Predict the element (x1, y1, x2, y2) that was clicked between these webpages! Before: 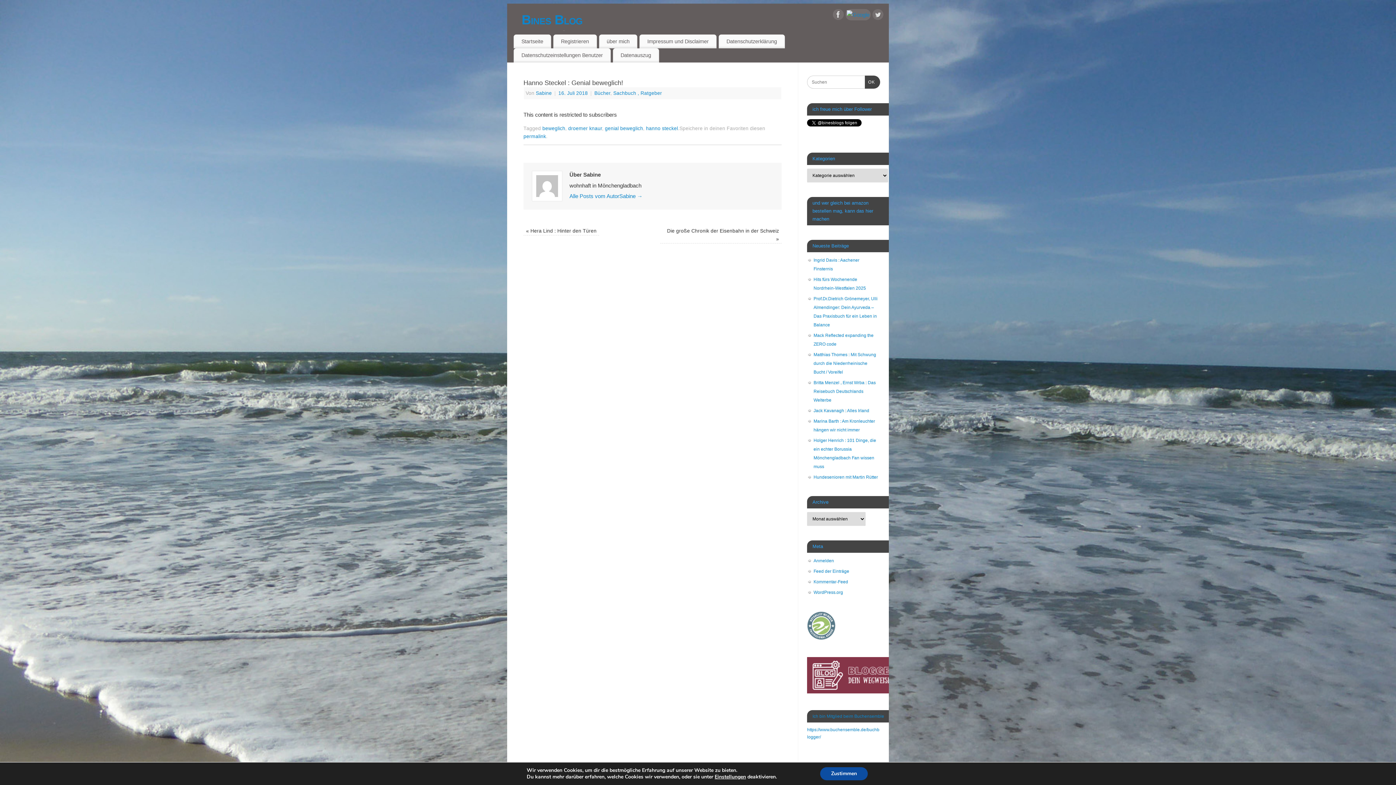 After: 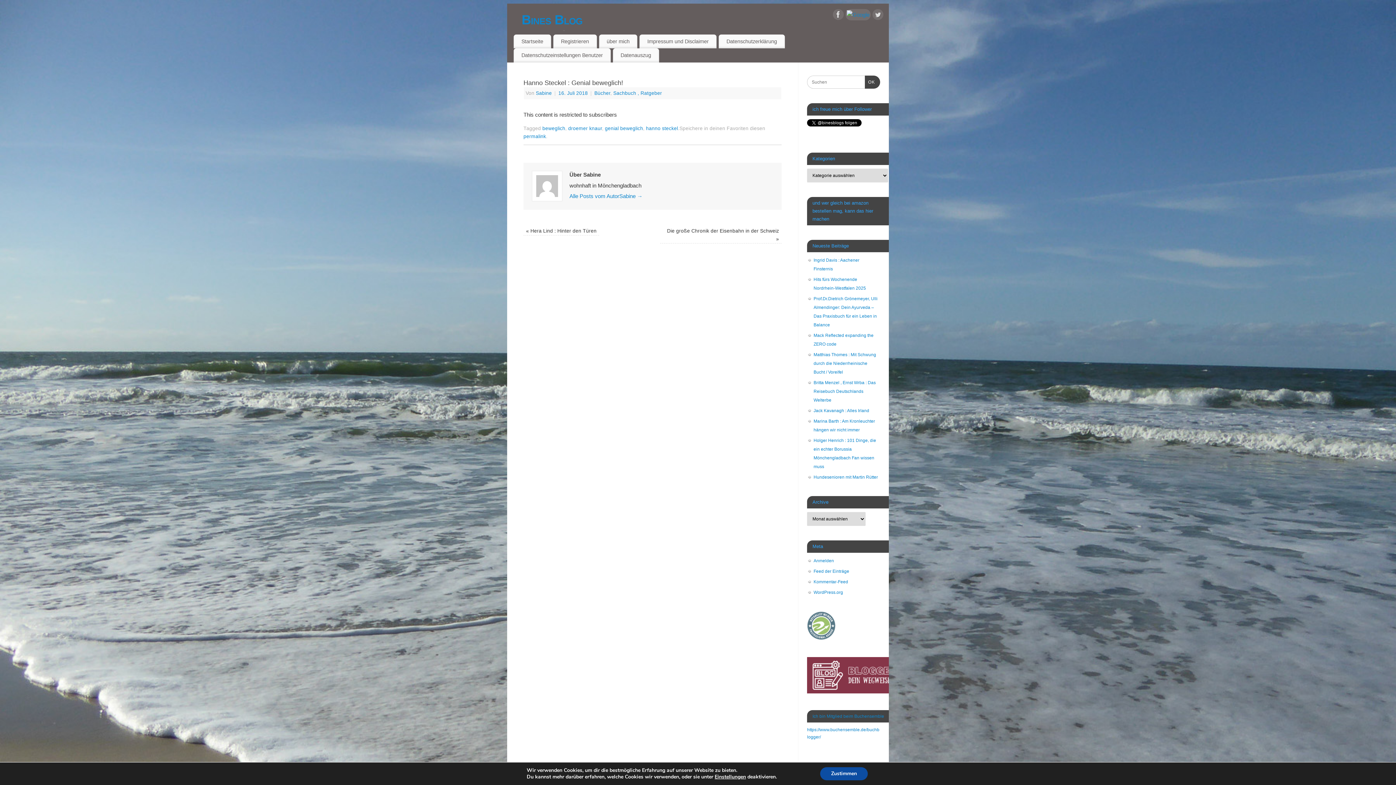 Action: bbox: (523, 133, 546, 139) label: permalink